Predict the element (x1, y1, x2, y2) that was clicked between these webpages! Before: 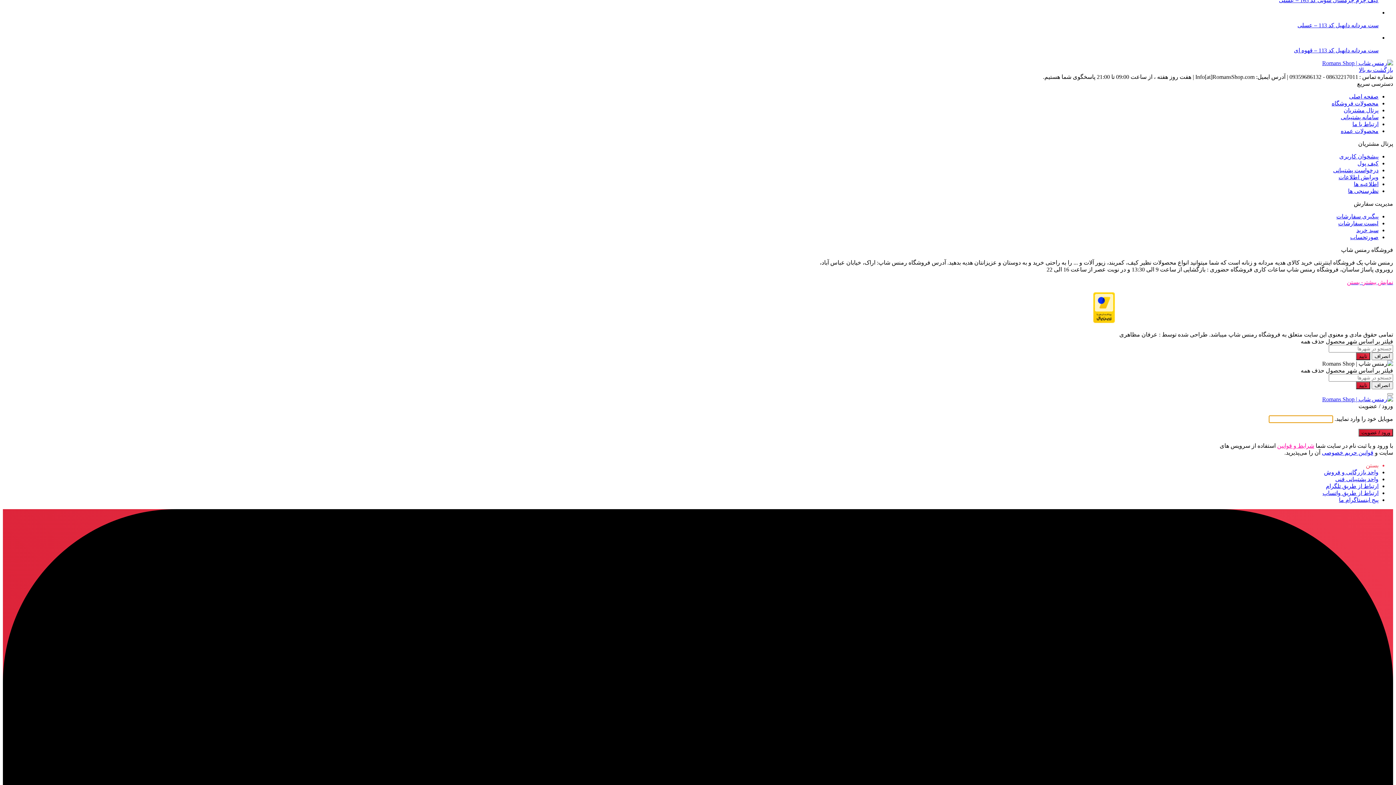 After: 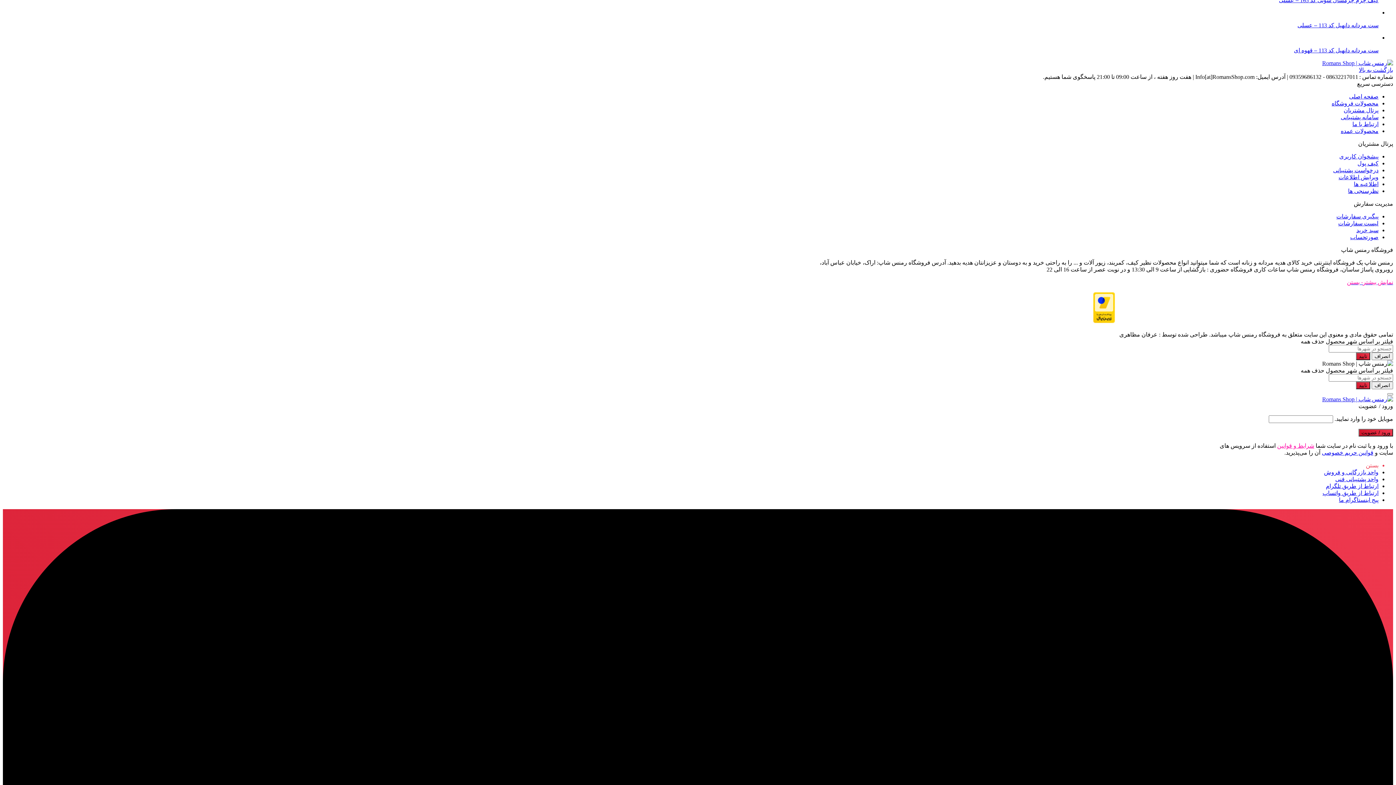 Action: label: ارتباط از طریق تلگرام bbox: (1326, 483, 1378, 489)